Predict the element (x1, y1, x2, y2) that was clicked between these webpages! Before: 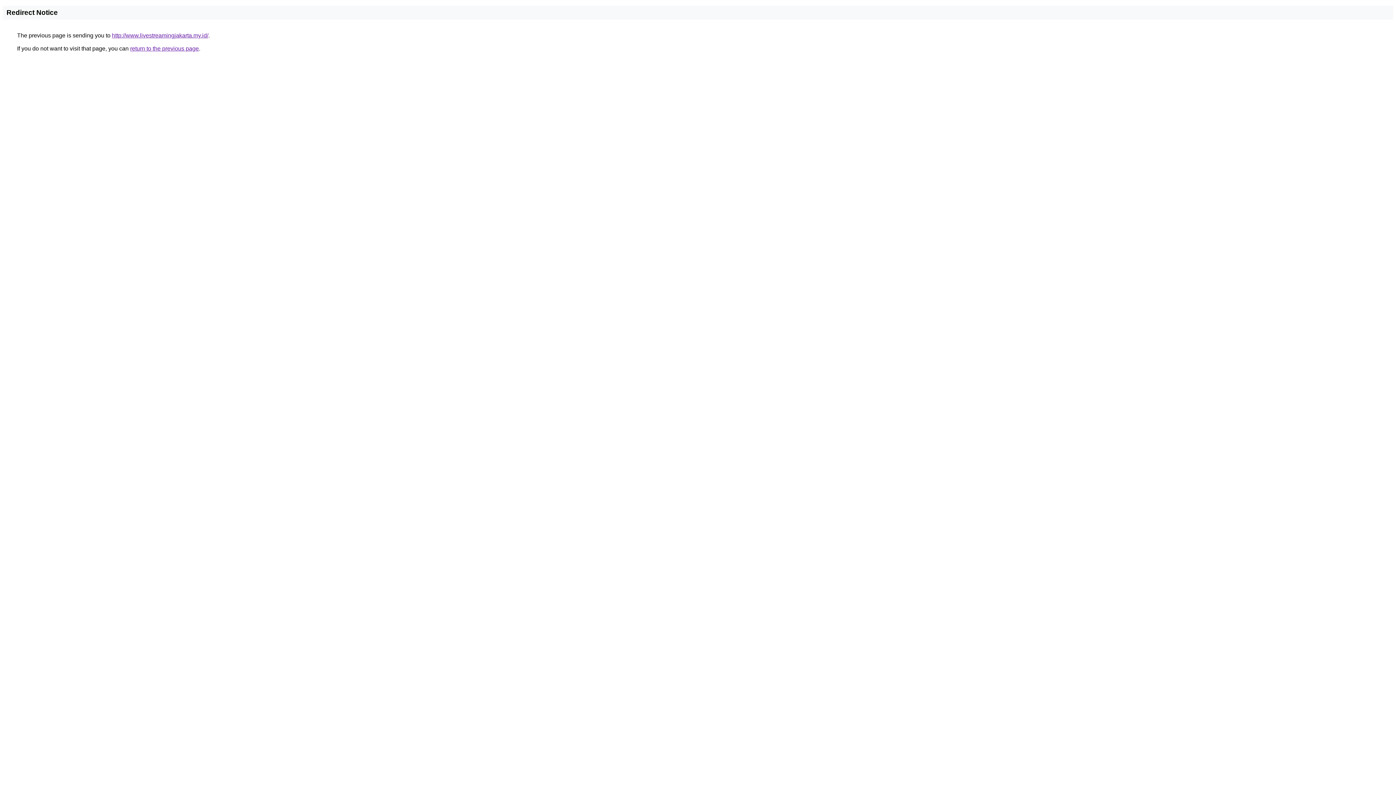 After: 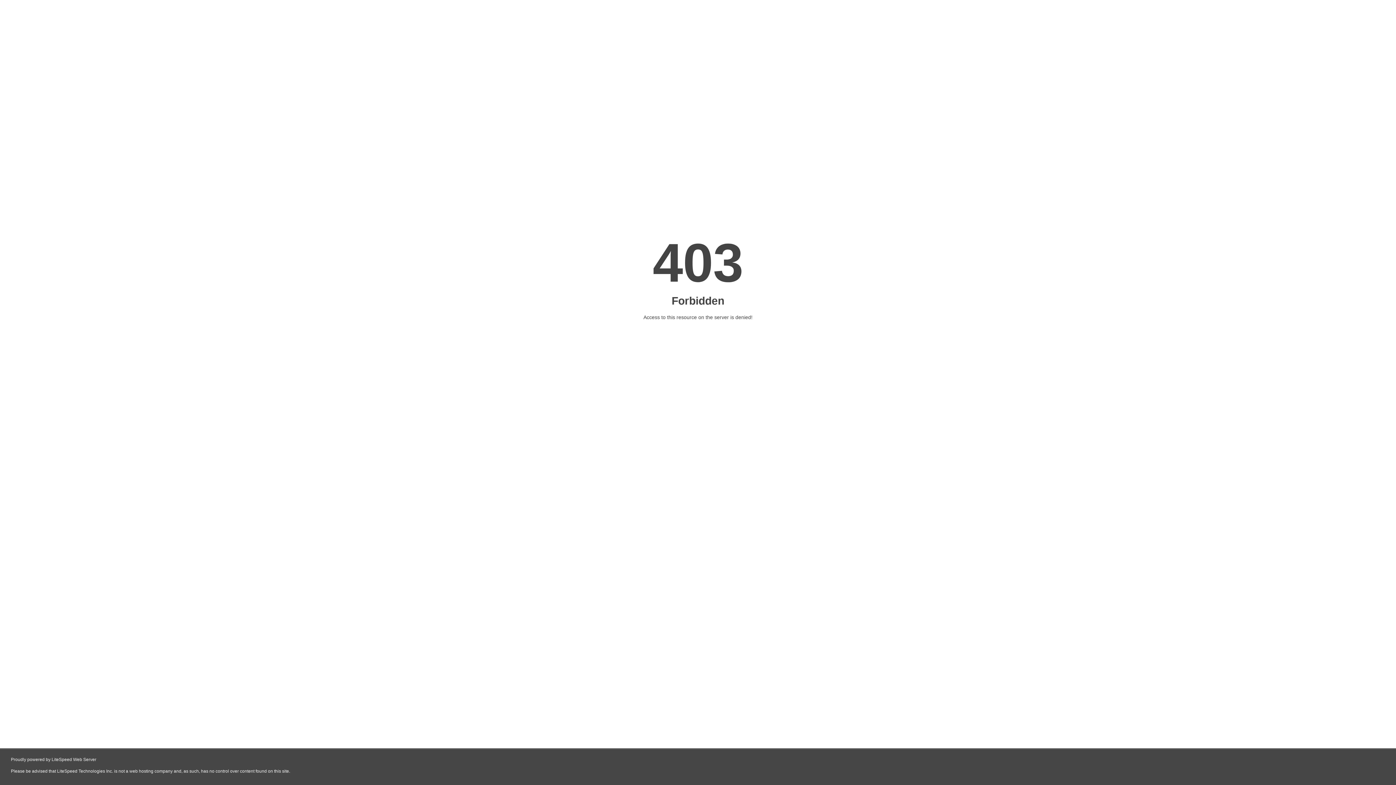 Action: bbox: (112, 32, 208, 38) label: http://www.livestreamingjakarta.my.id/